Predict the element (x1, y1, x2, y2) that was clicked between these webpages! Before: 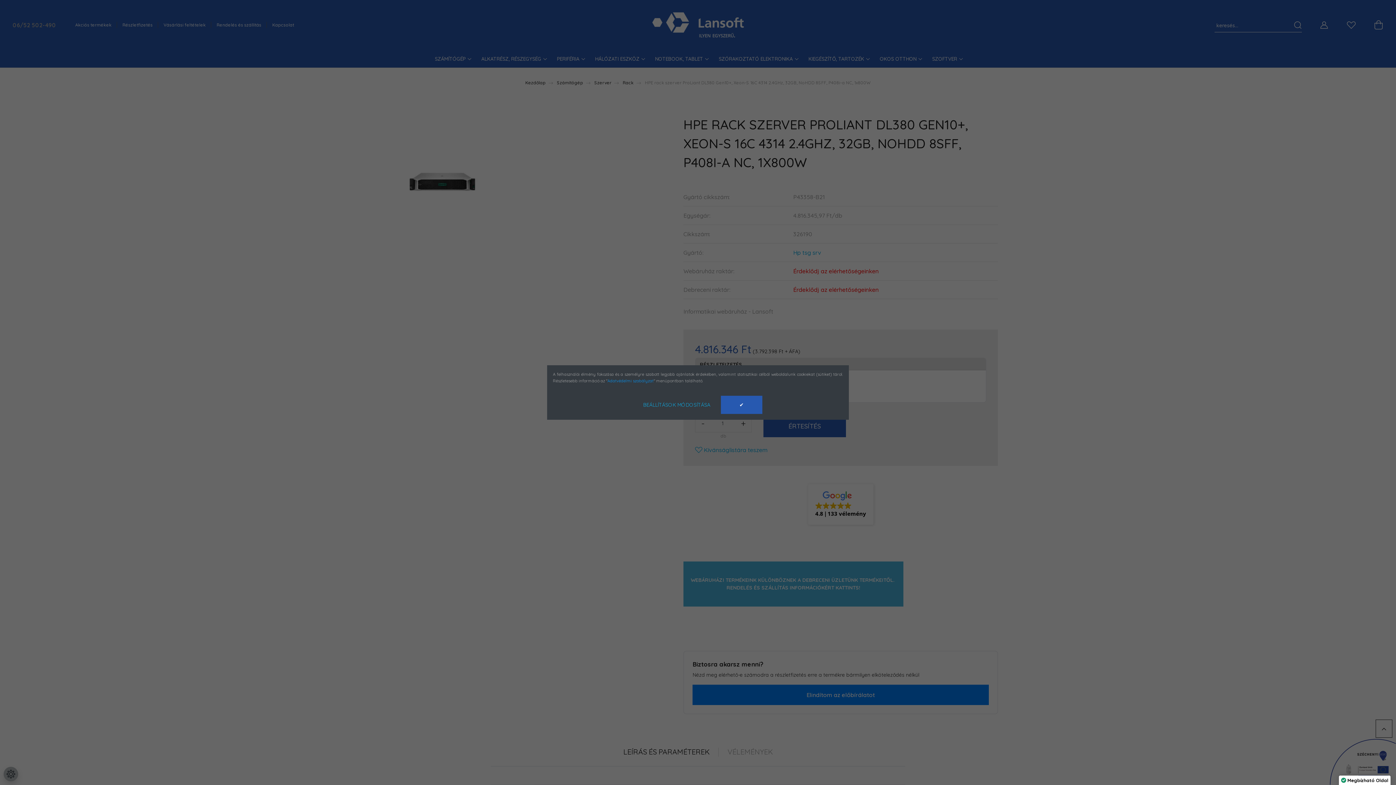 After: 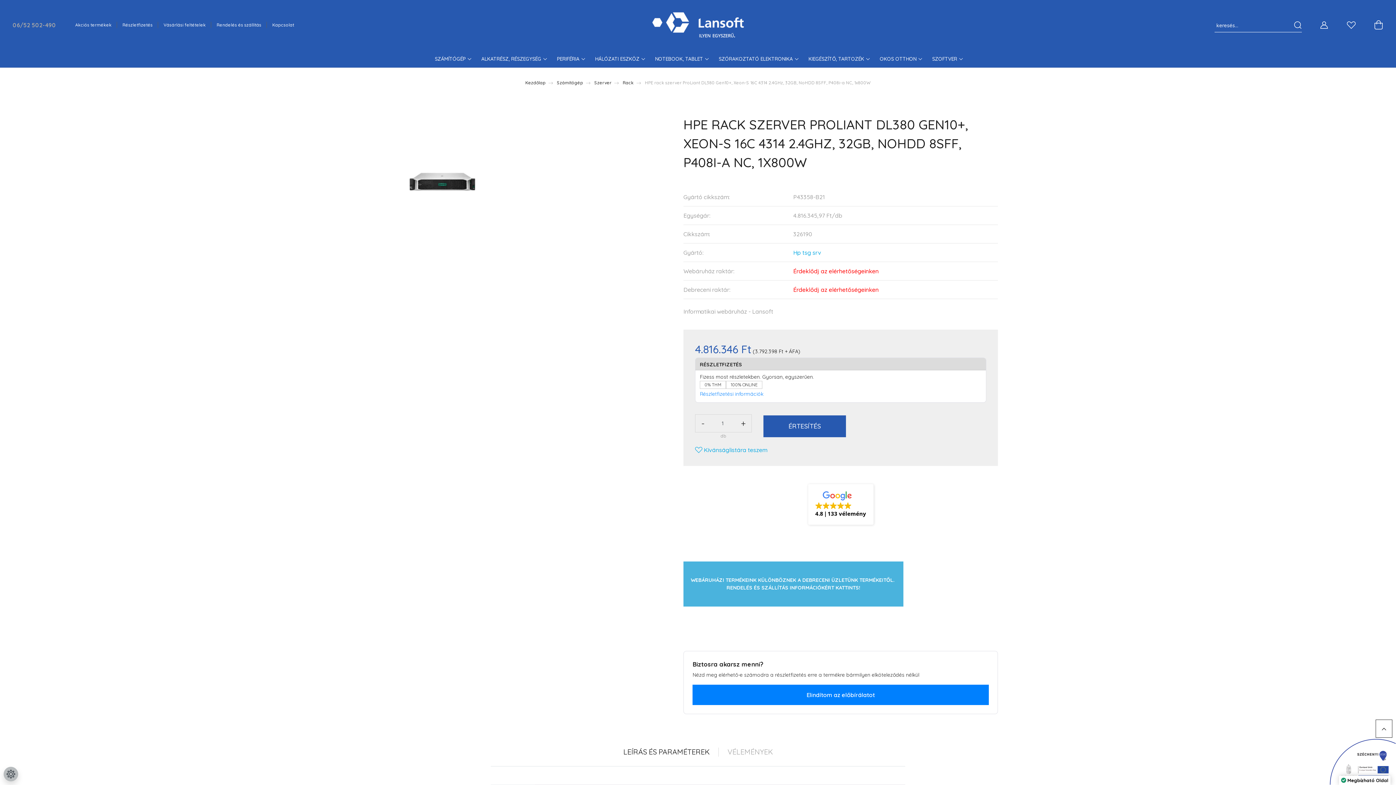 Action: bbox: (721, 396, 762, 414) label: ✔